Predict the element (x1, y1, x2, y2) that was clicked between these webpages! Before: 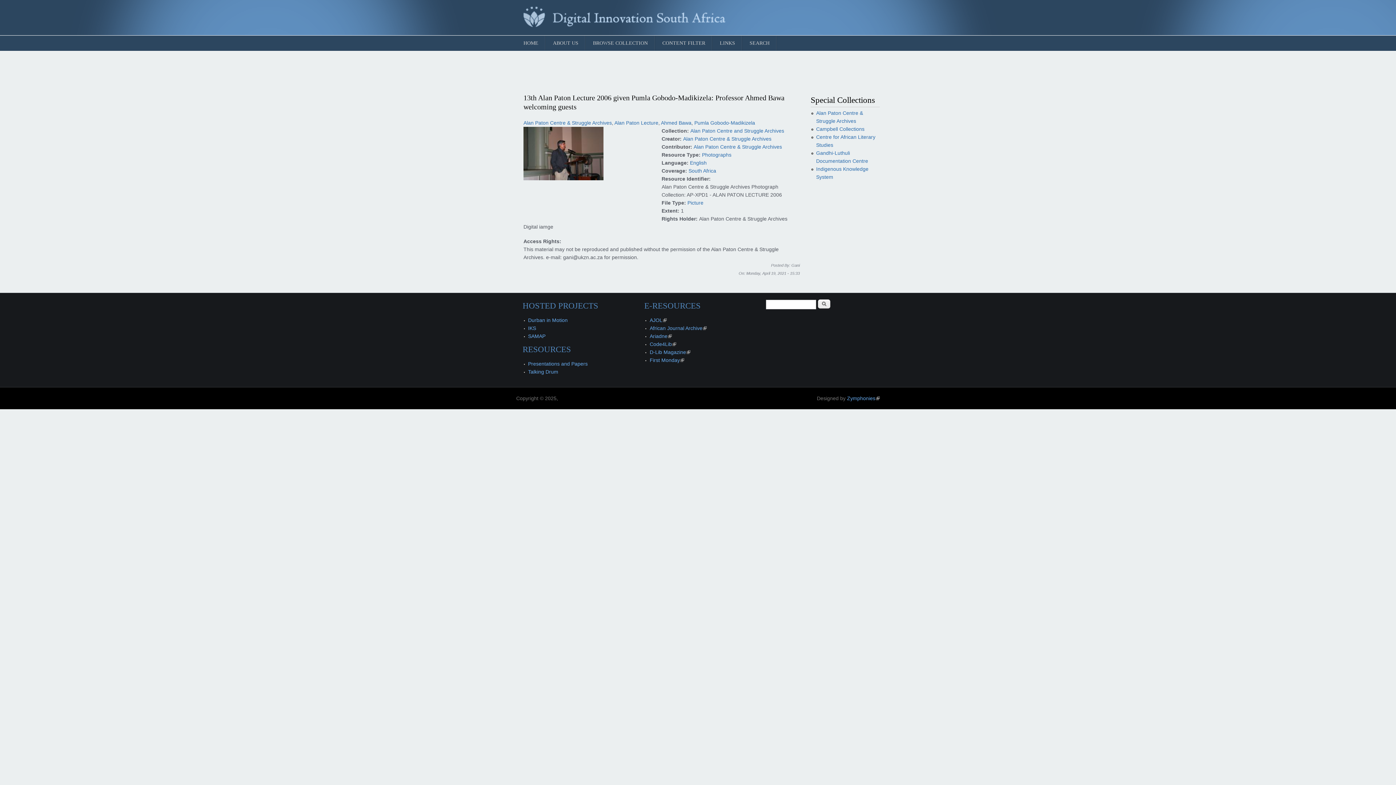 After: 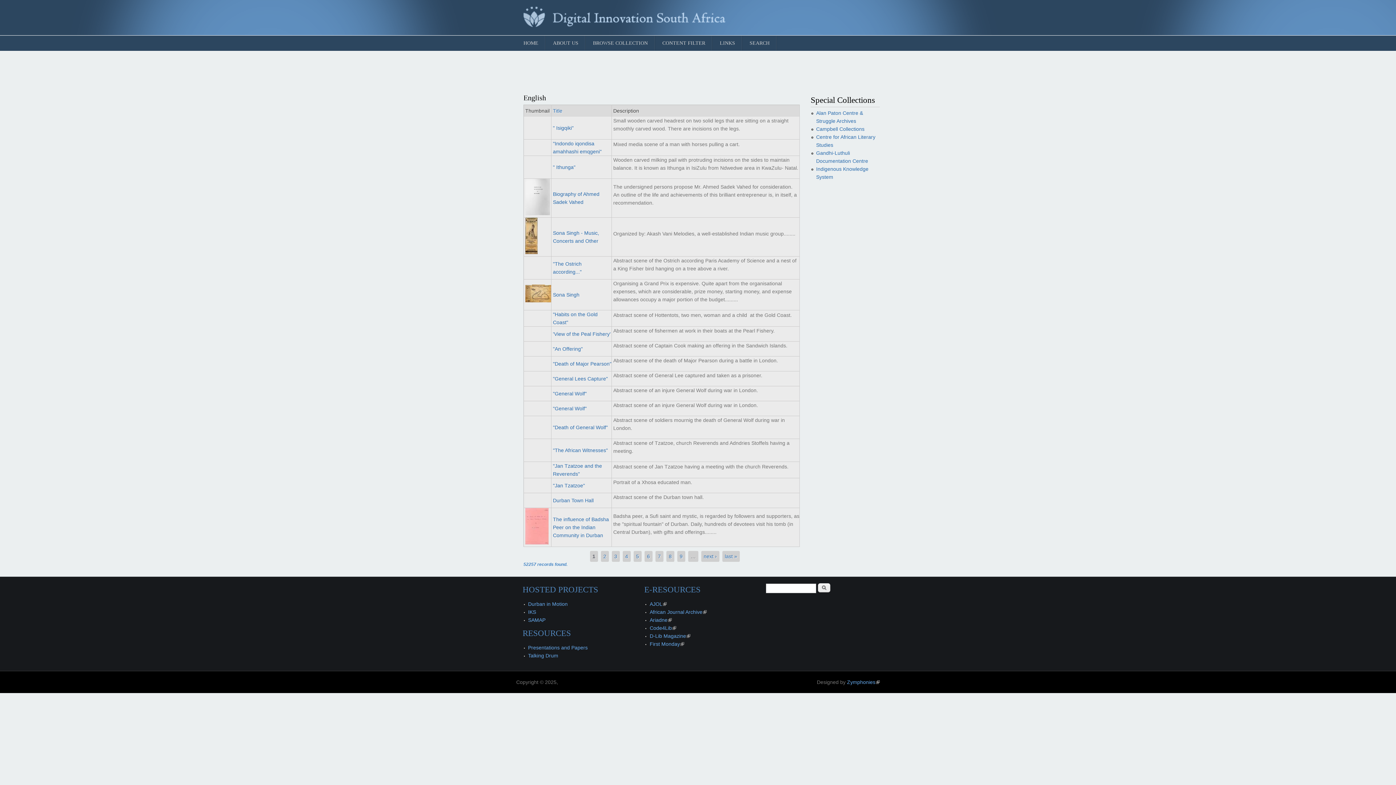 Action: bbox: (690, 159, 706, 165) label: English